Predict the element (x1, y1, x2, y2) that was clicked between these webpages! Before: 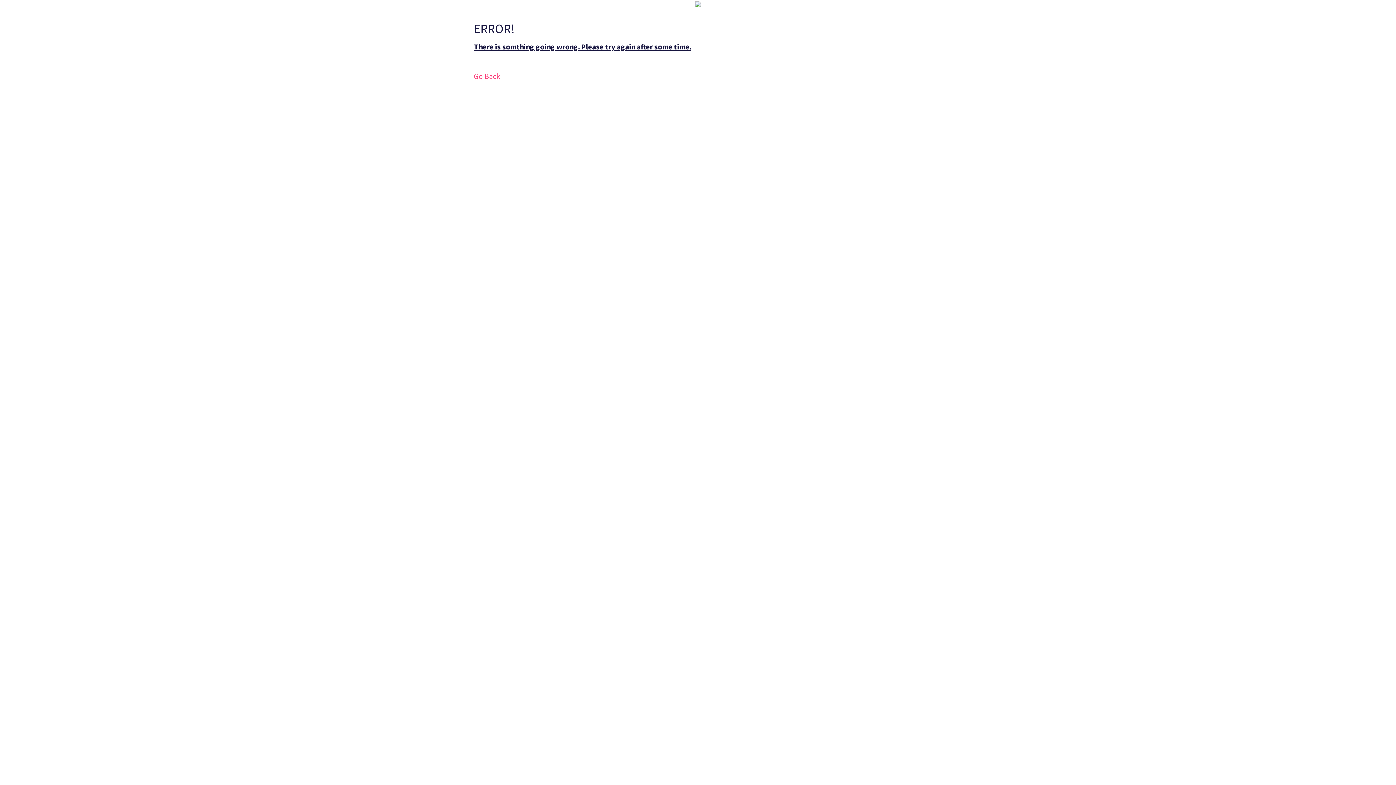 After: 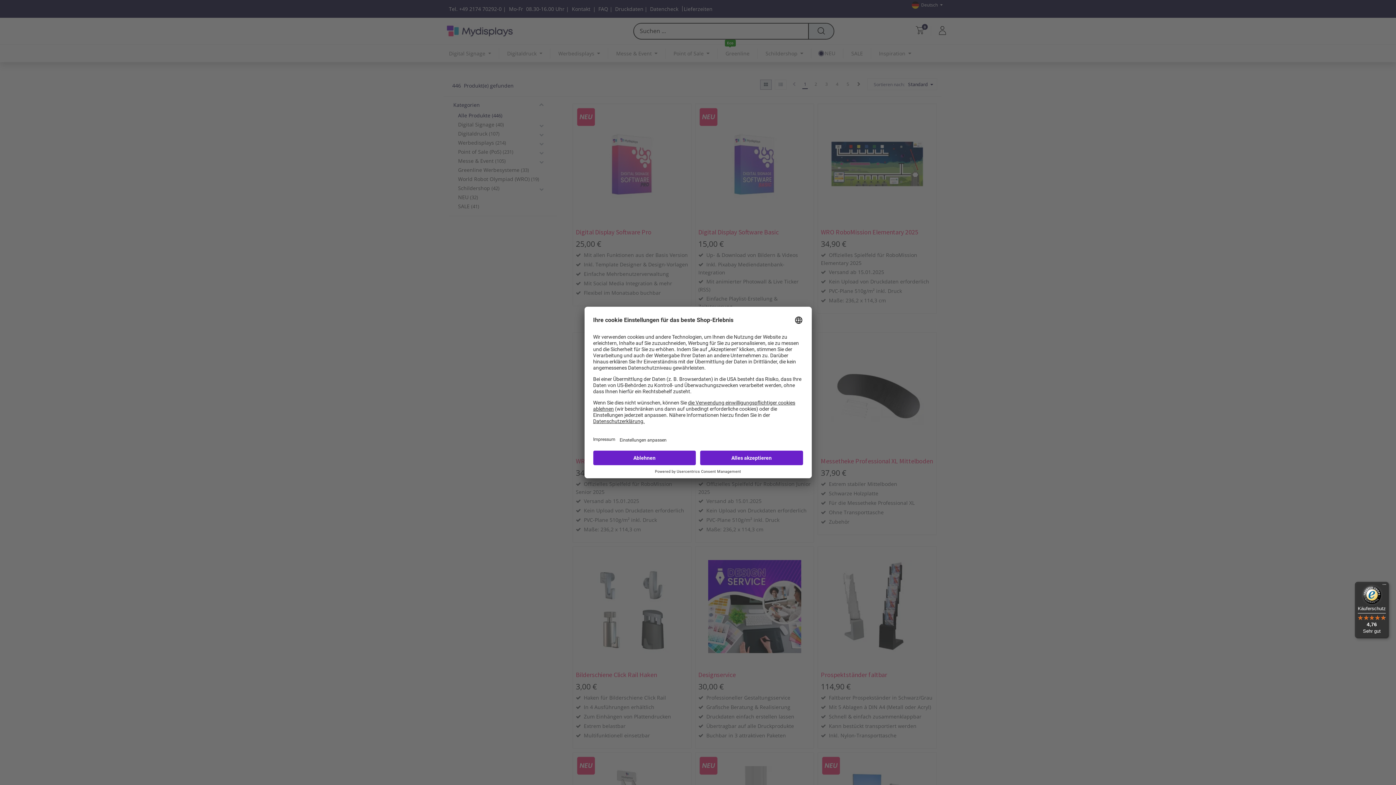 Action: bbox: (474, 71, 500, 81) label: Go Back